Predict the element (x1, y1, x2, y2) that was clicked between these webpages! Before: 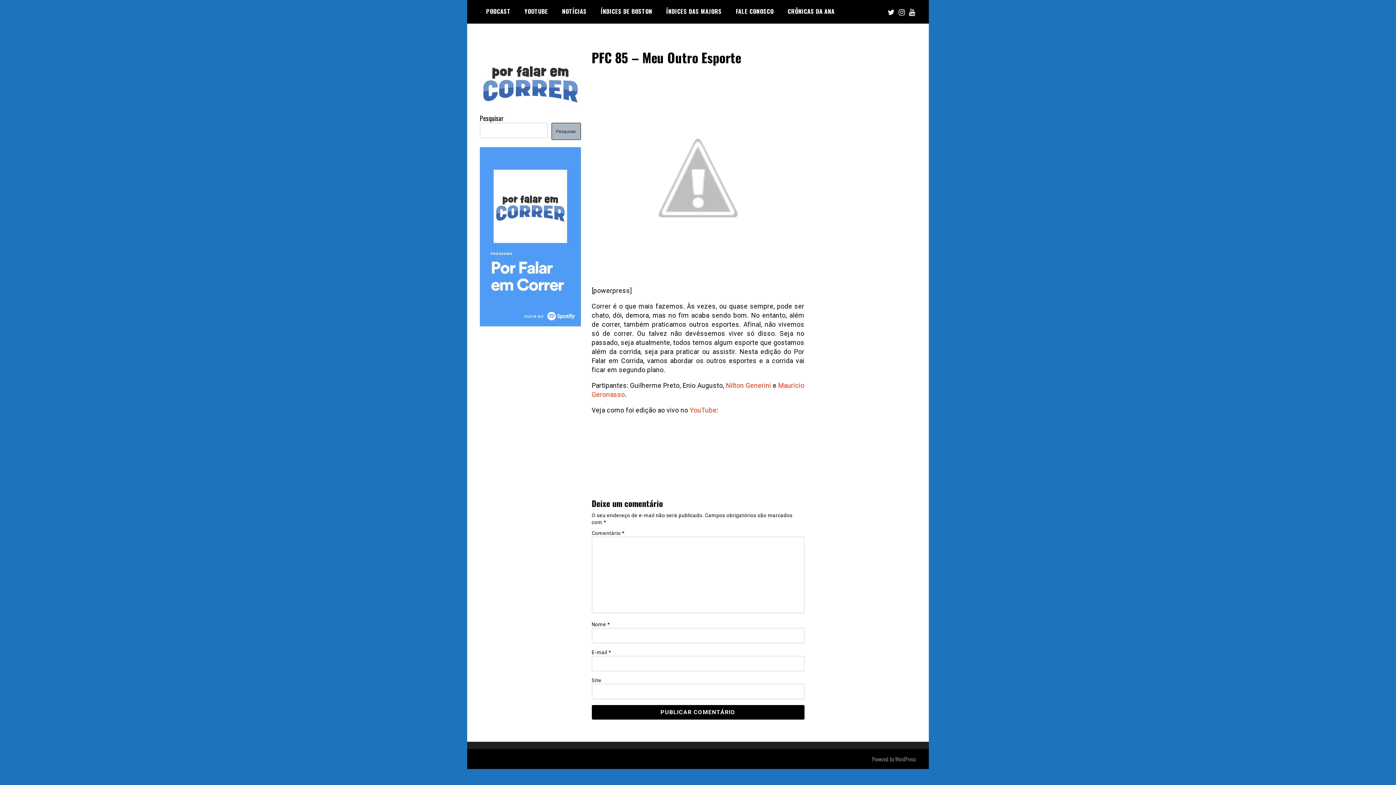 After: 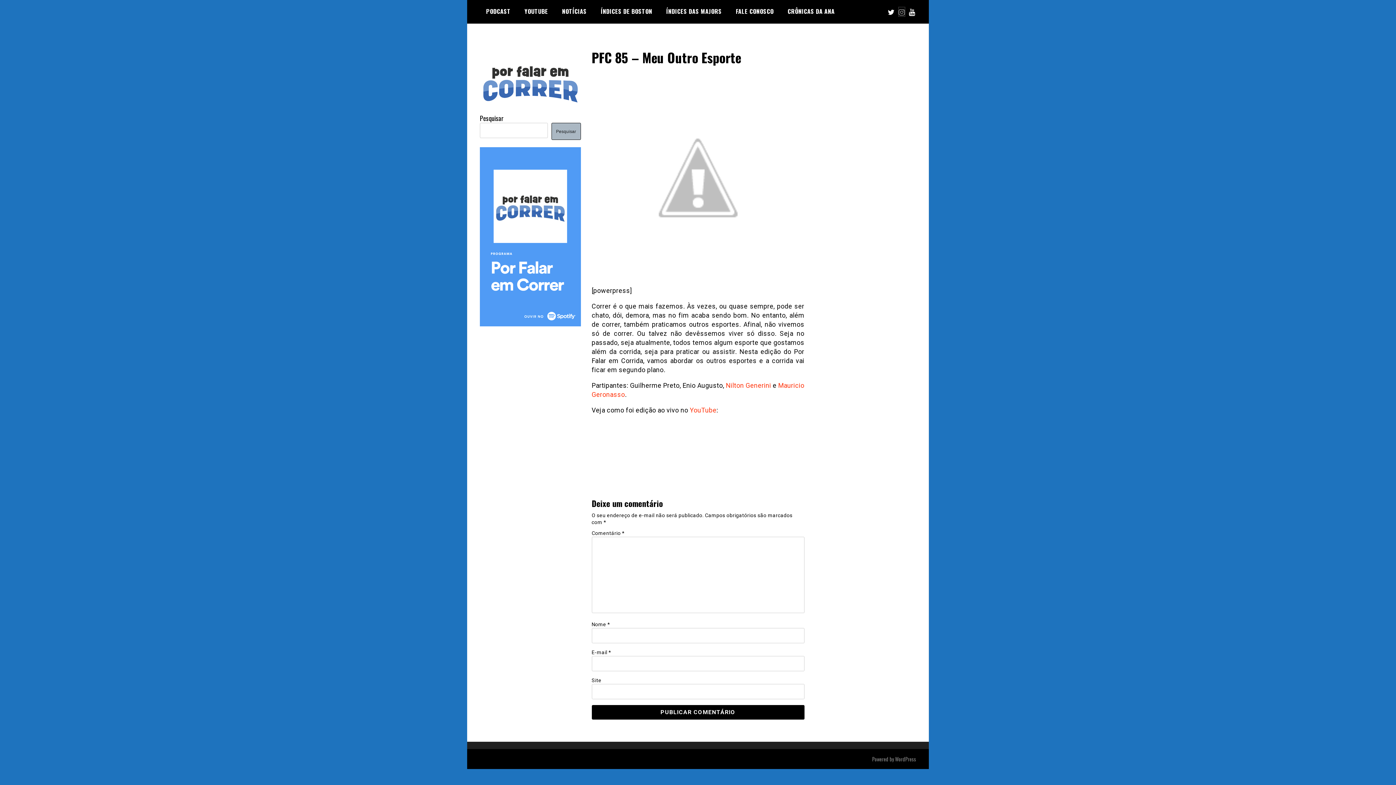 Action: bbox: (898, 7, 905, 16)